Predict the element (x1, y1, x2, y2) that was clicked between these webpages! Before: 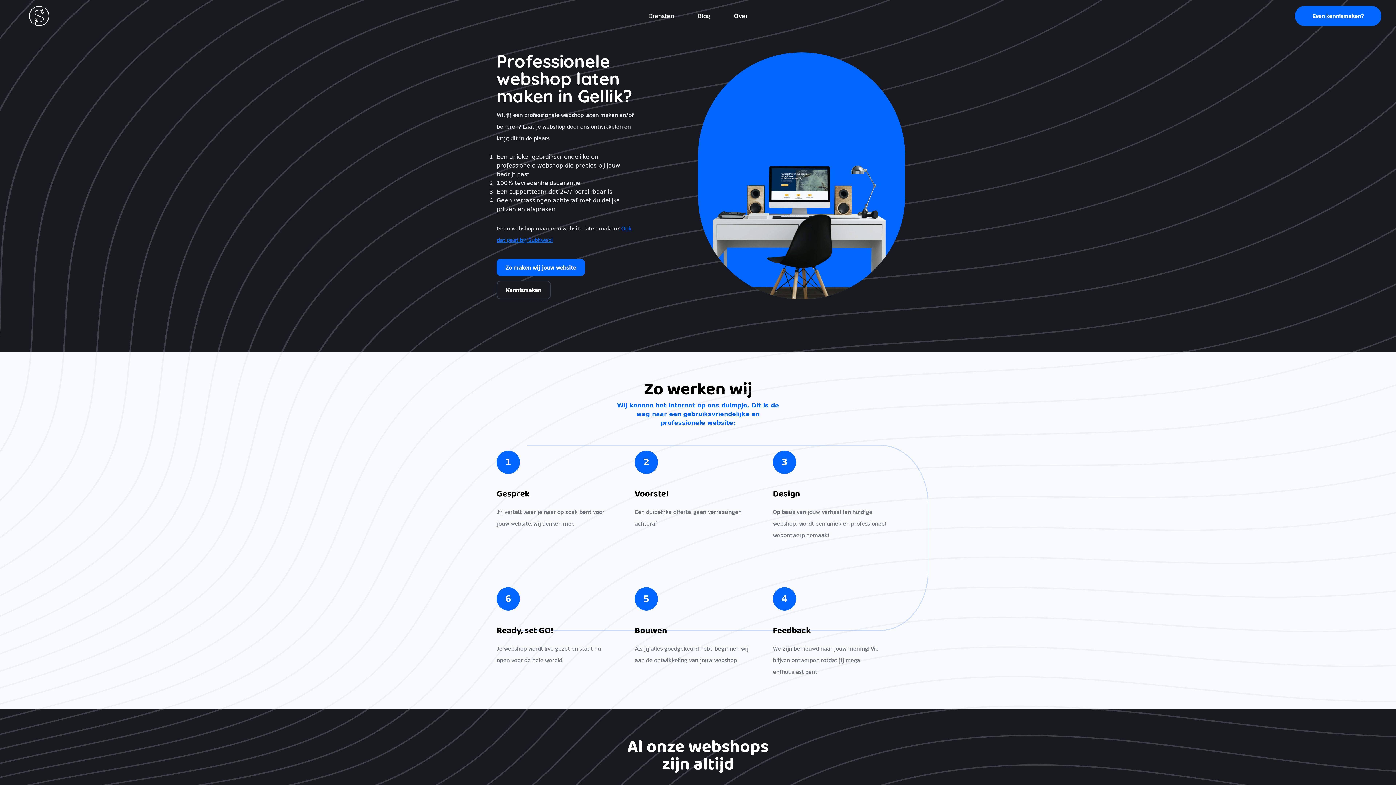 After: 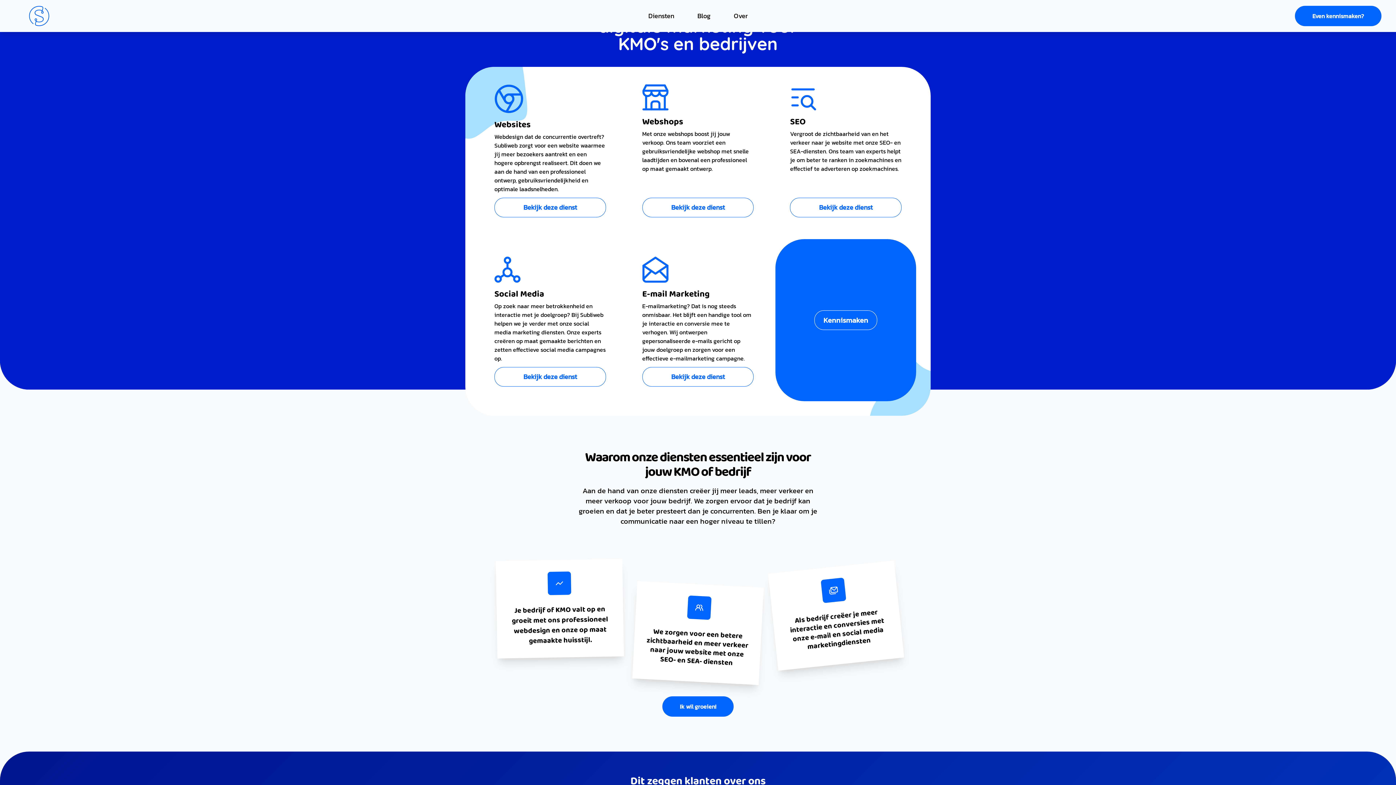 Action: label: Diensten bbox: (648, 10, 674, 20)